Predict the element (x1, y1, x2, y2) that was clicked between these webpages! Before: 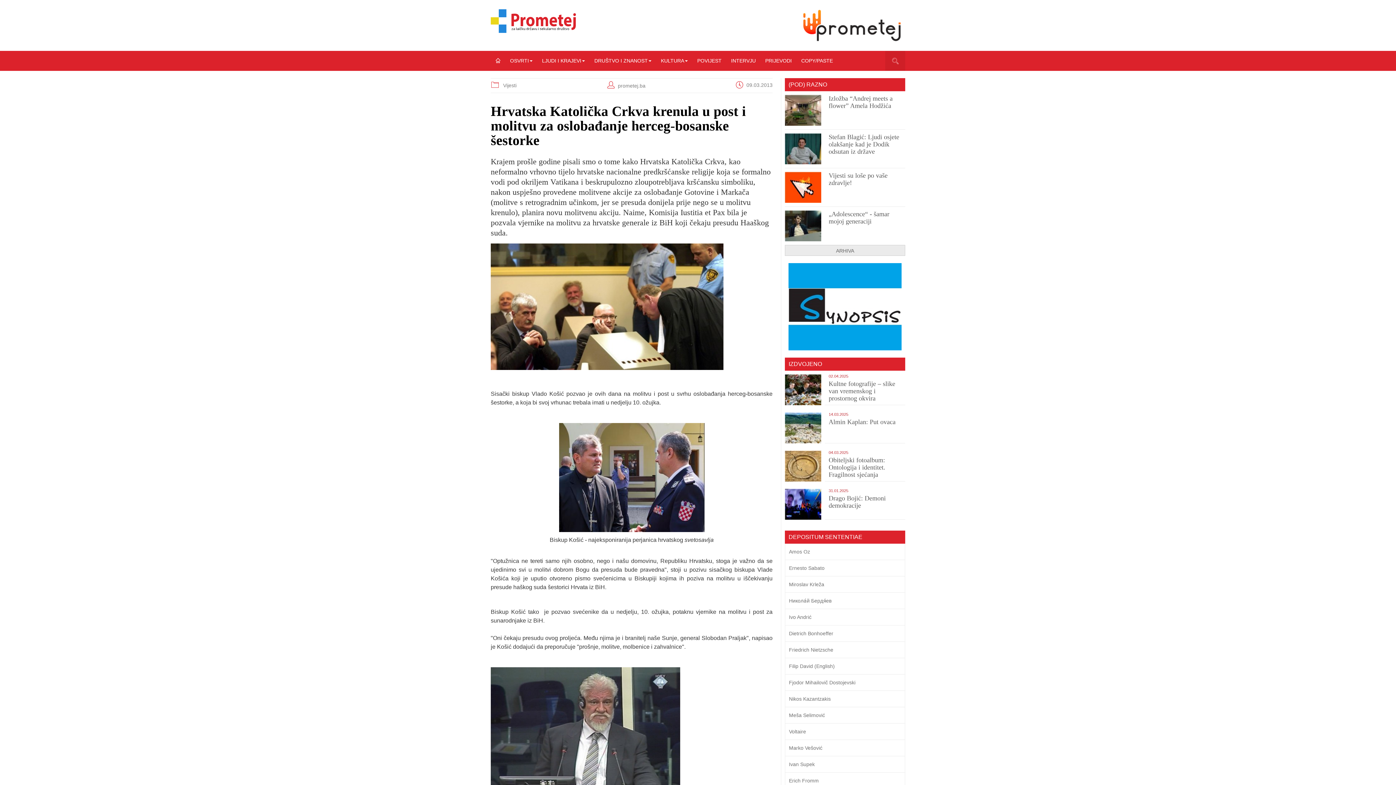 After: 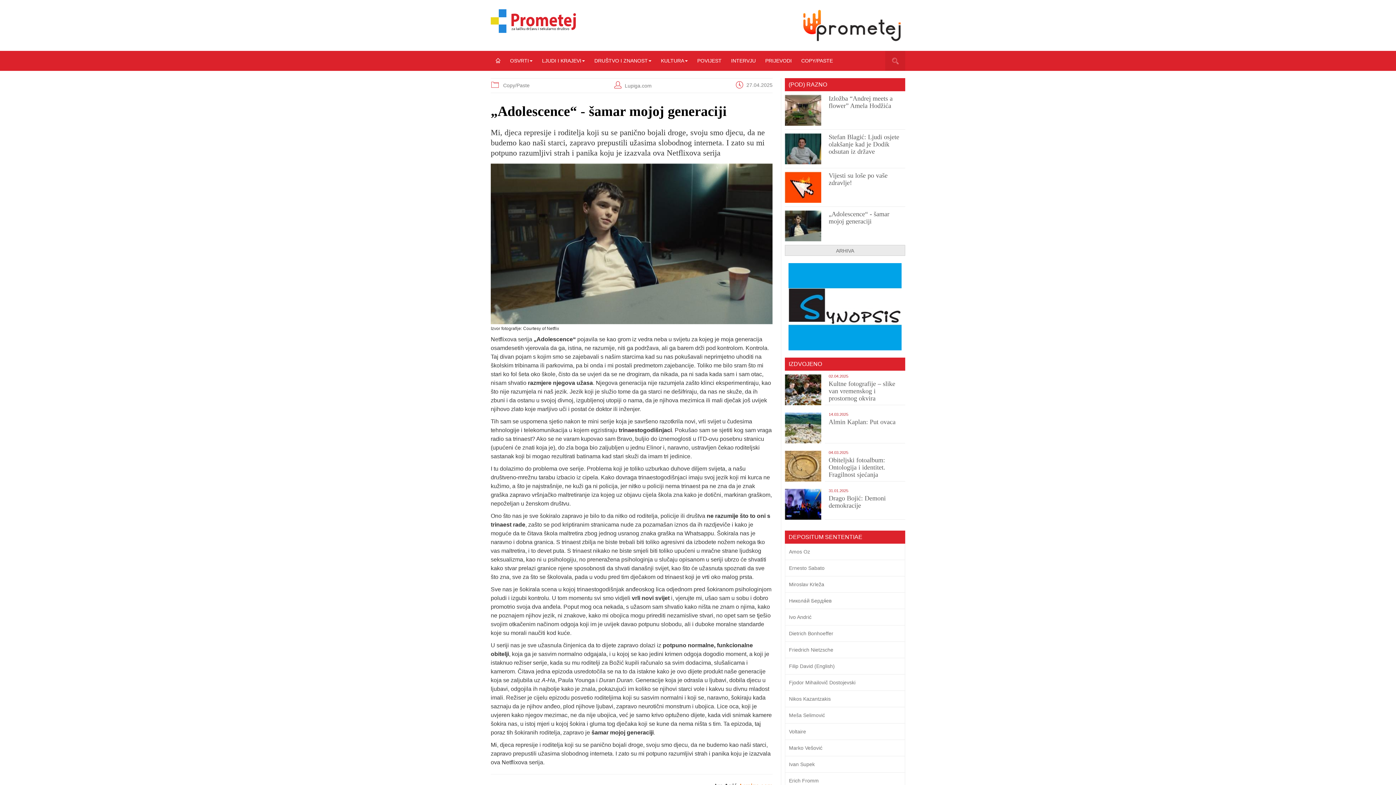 Action: bbox: (785, 210, 825, 241)